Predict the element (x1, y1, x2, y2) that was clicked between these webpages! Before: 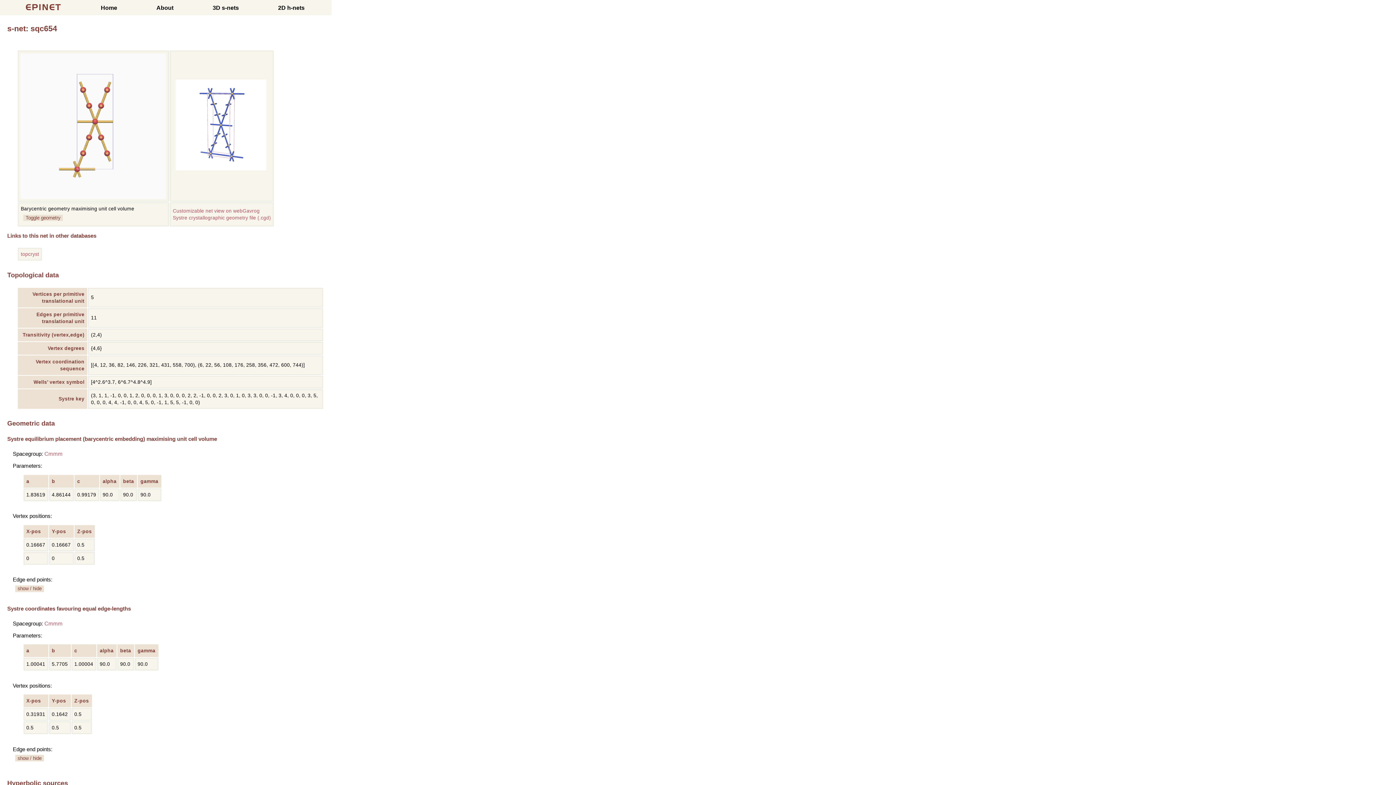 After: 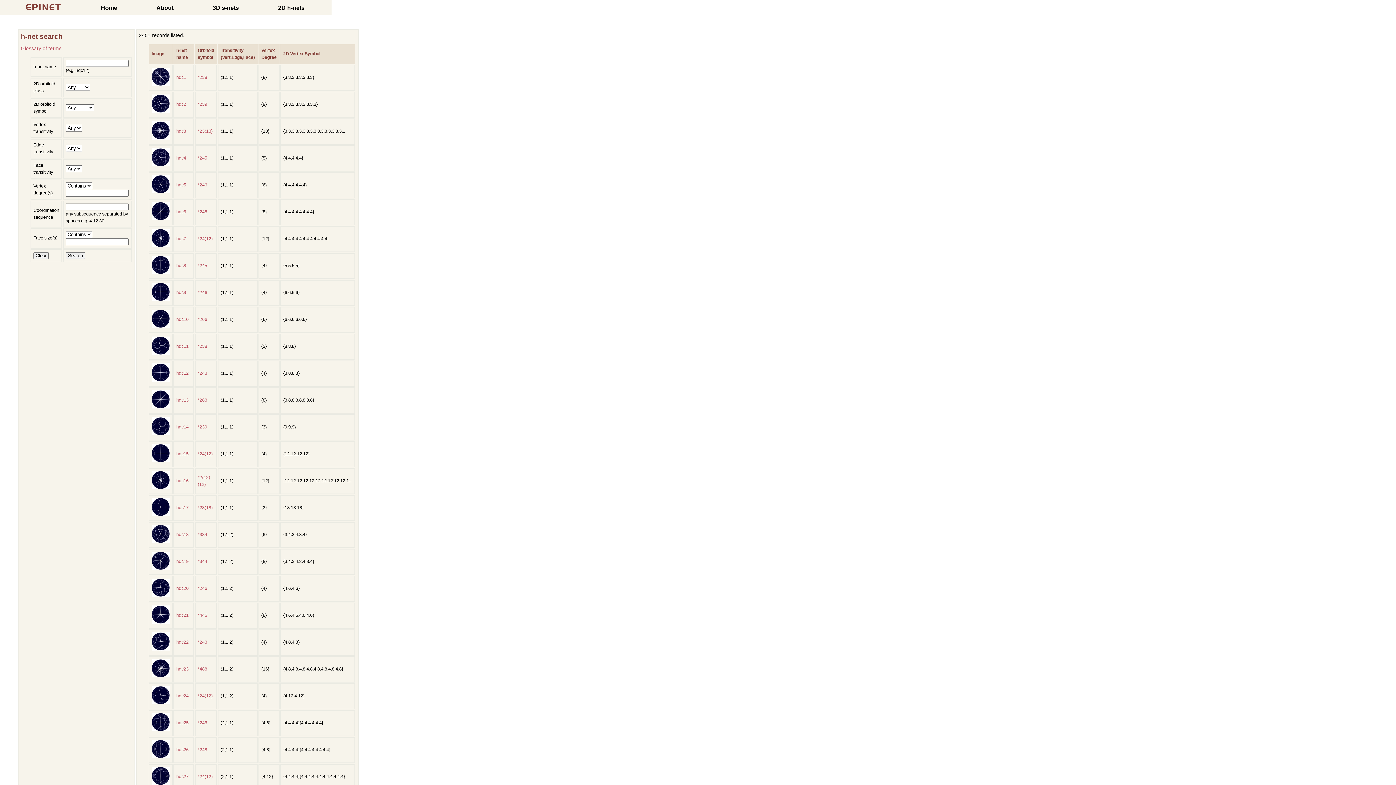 Action: bbox: (278, 4, 304, 11) label: 2D h-nets